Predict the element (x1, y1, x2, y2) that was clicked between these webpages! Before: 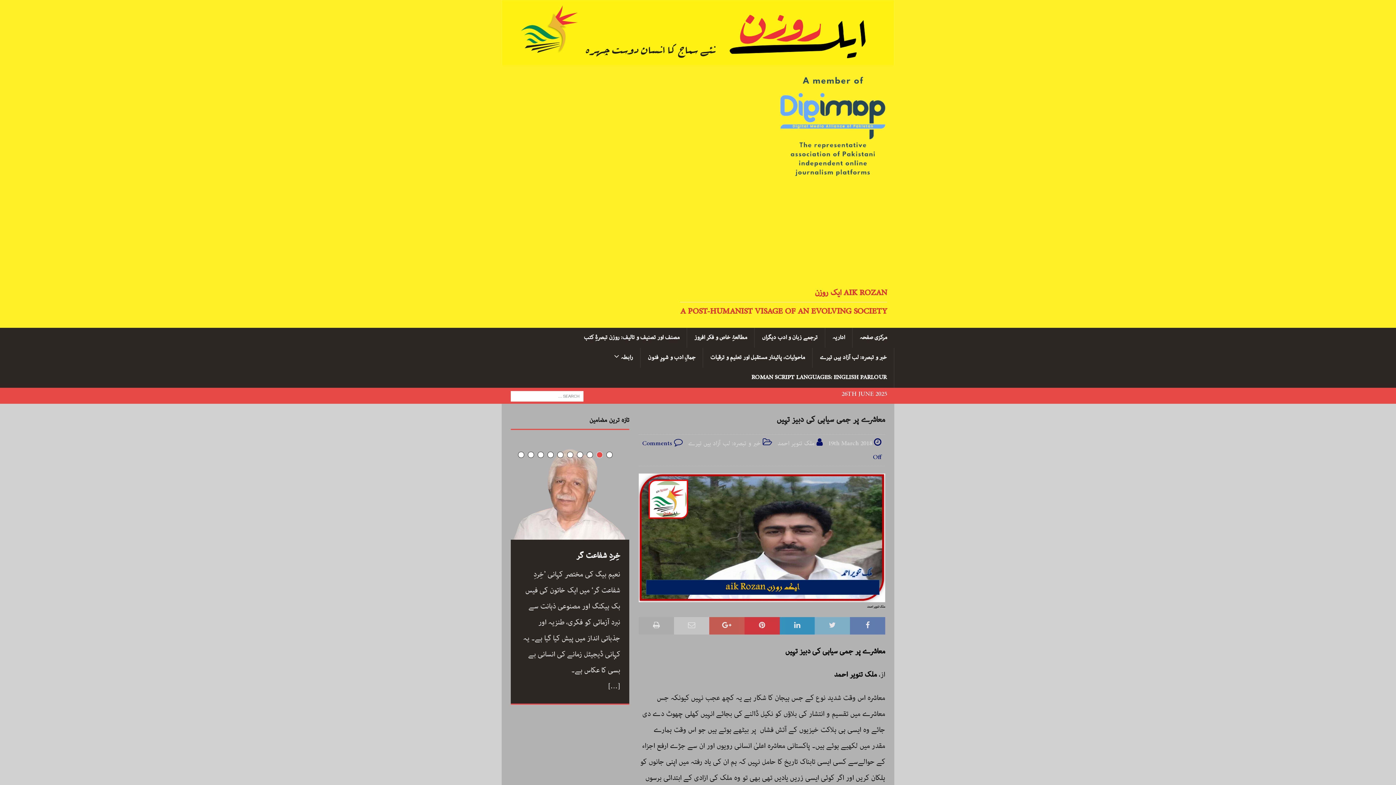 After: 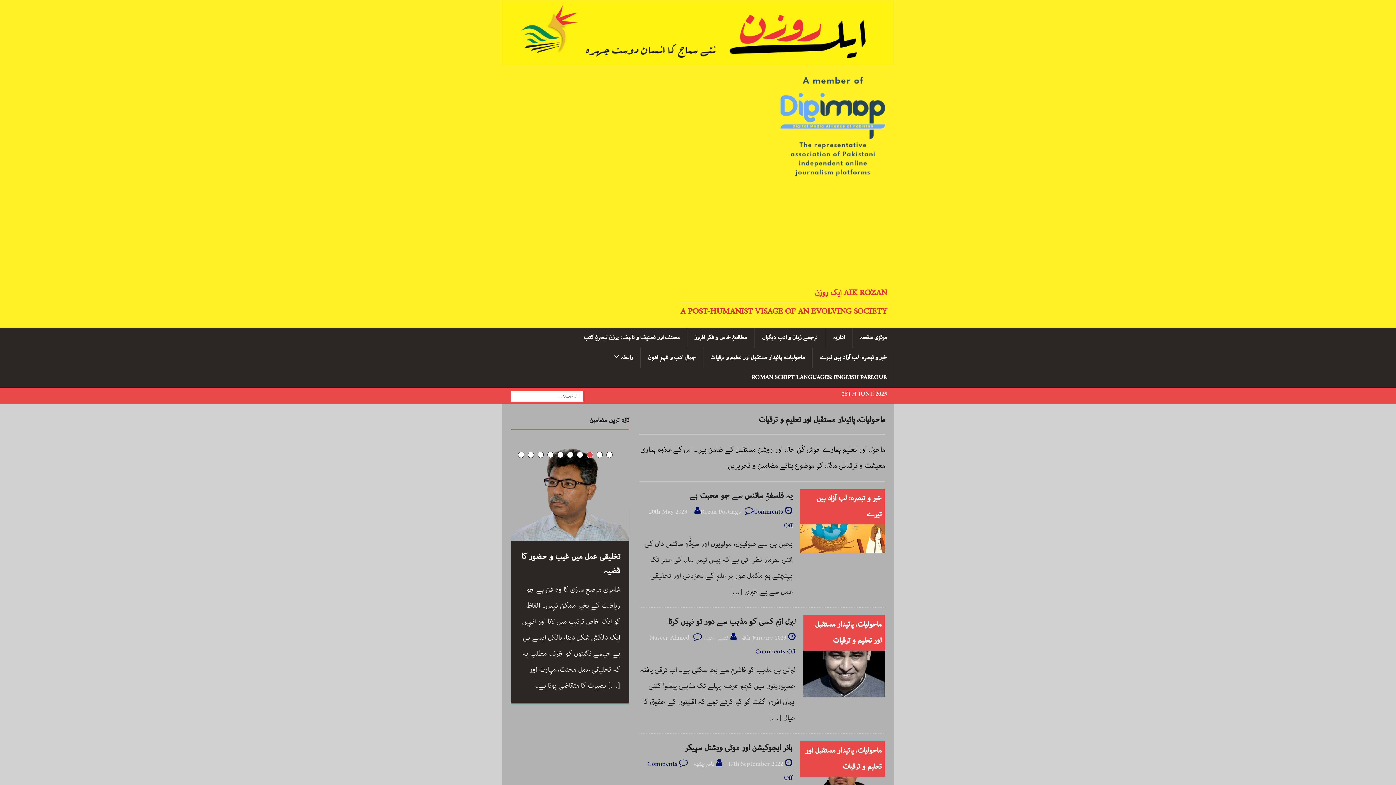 Action: label: ماحولیات، پائیدار مستقبل اور تعلیم و ترقیات bbox: (703, 348, 812, 368)